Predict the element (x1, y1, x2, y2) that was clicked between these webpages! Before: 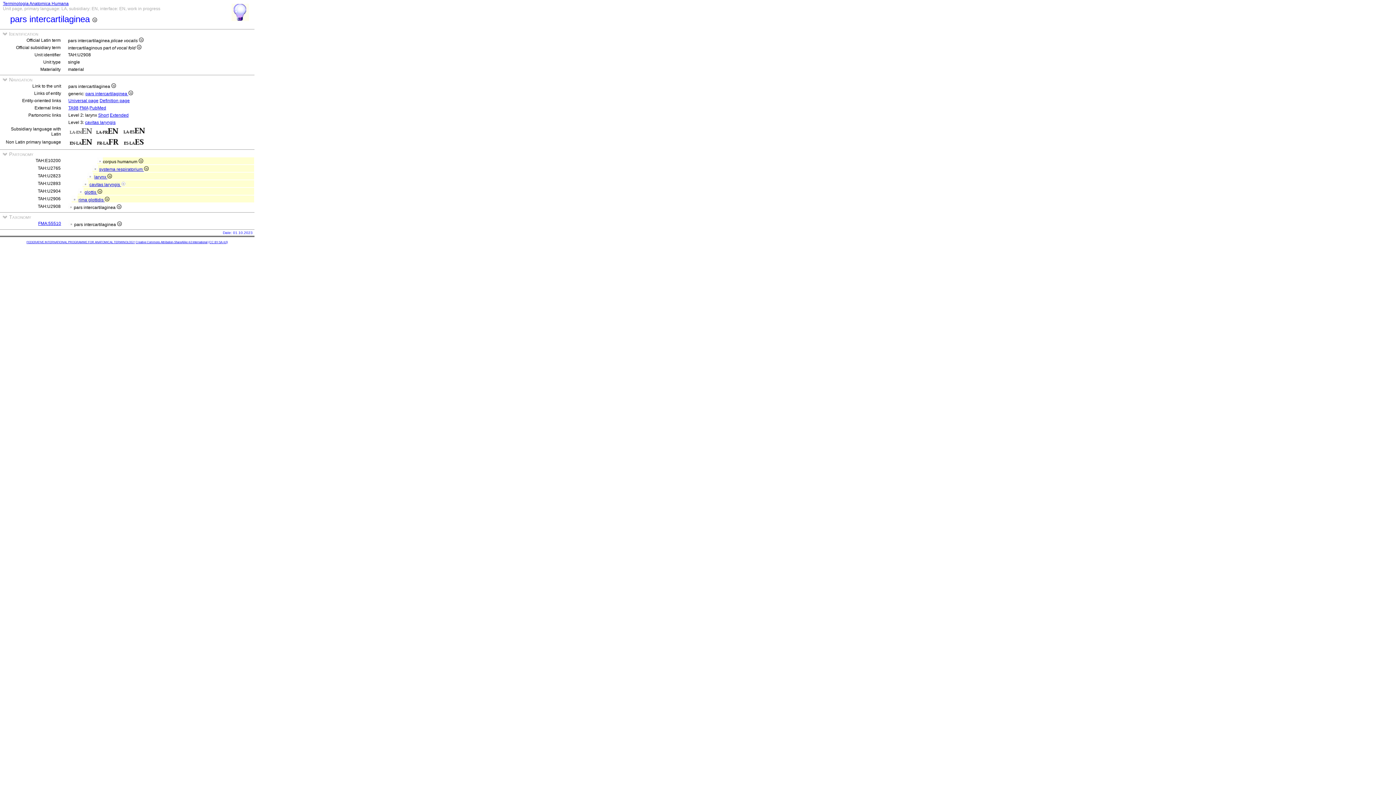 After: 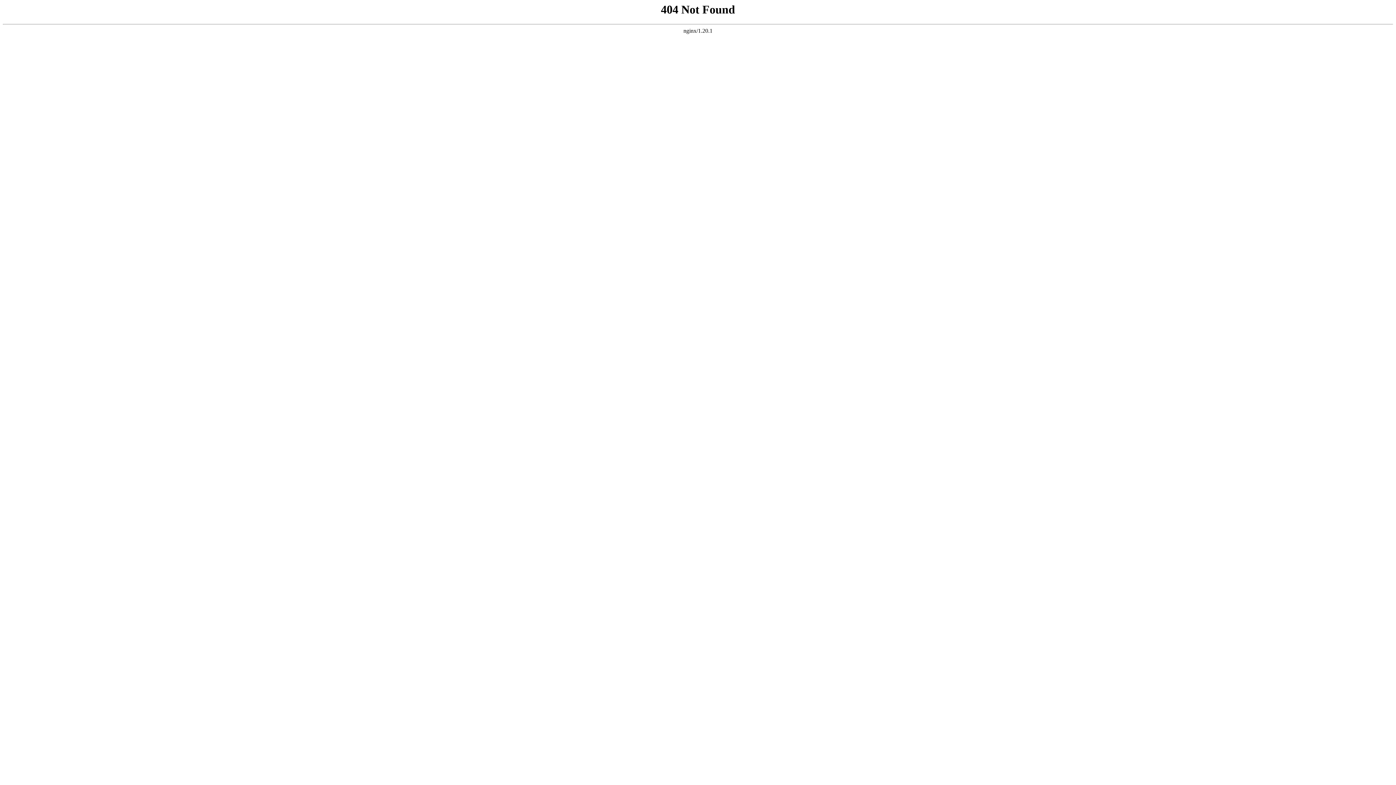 Action: label: Creative Commons Attribution-ShareAlike 4.0 International bbox: (135, 240, 207, 244)